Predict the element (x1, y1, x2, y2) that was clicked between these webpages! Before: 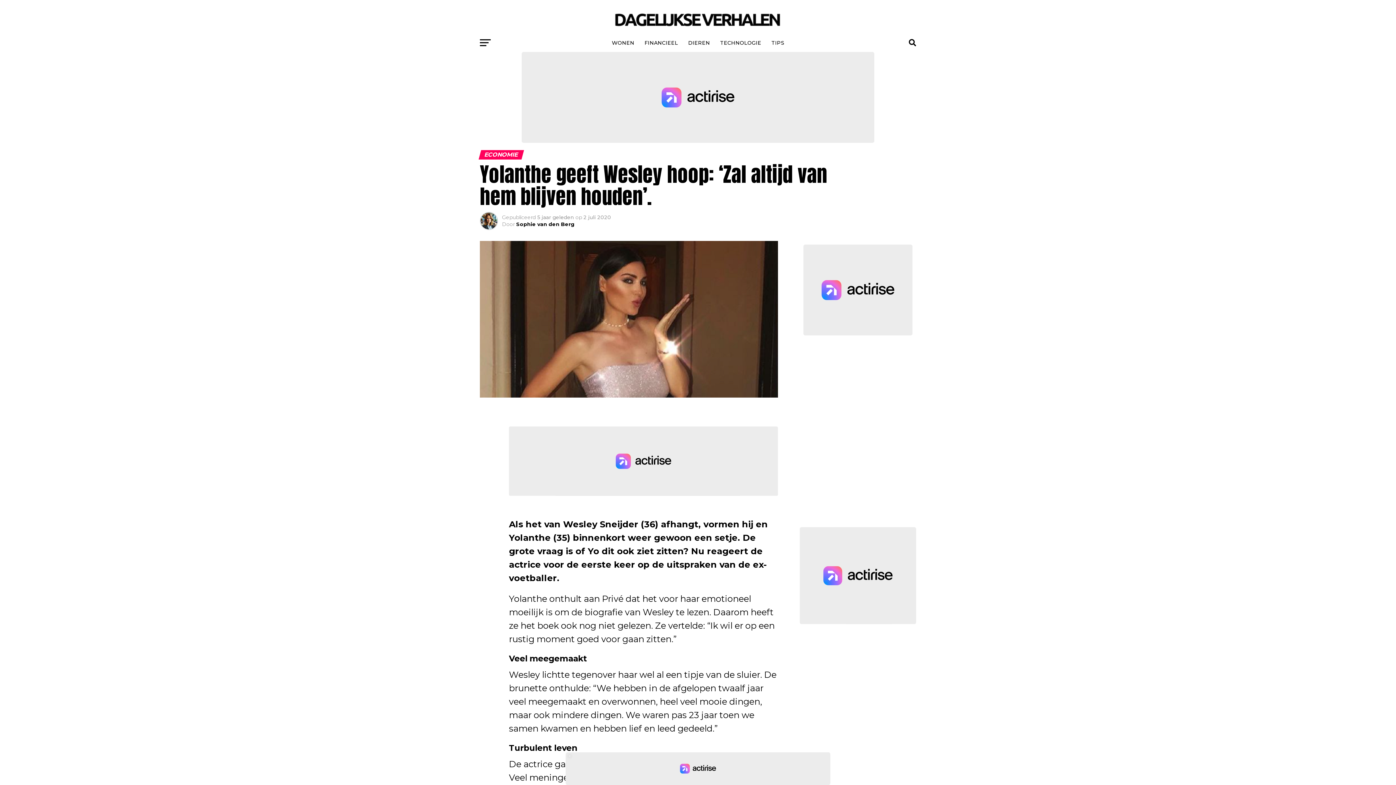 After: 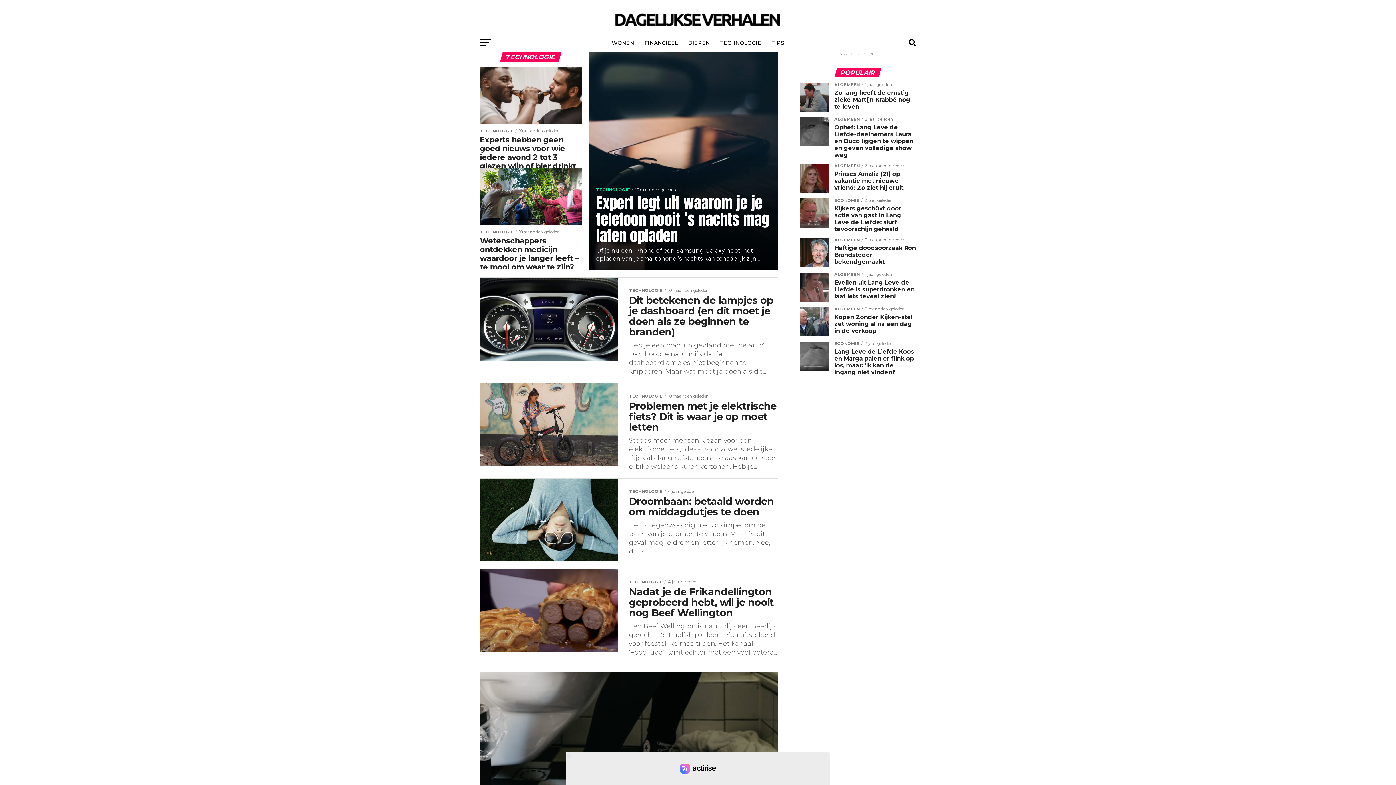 Action: label: TECHNOLOGIE bbox: (716, 33, 765, 52)